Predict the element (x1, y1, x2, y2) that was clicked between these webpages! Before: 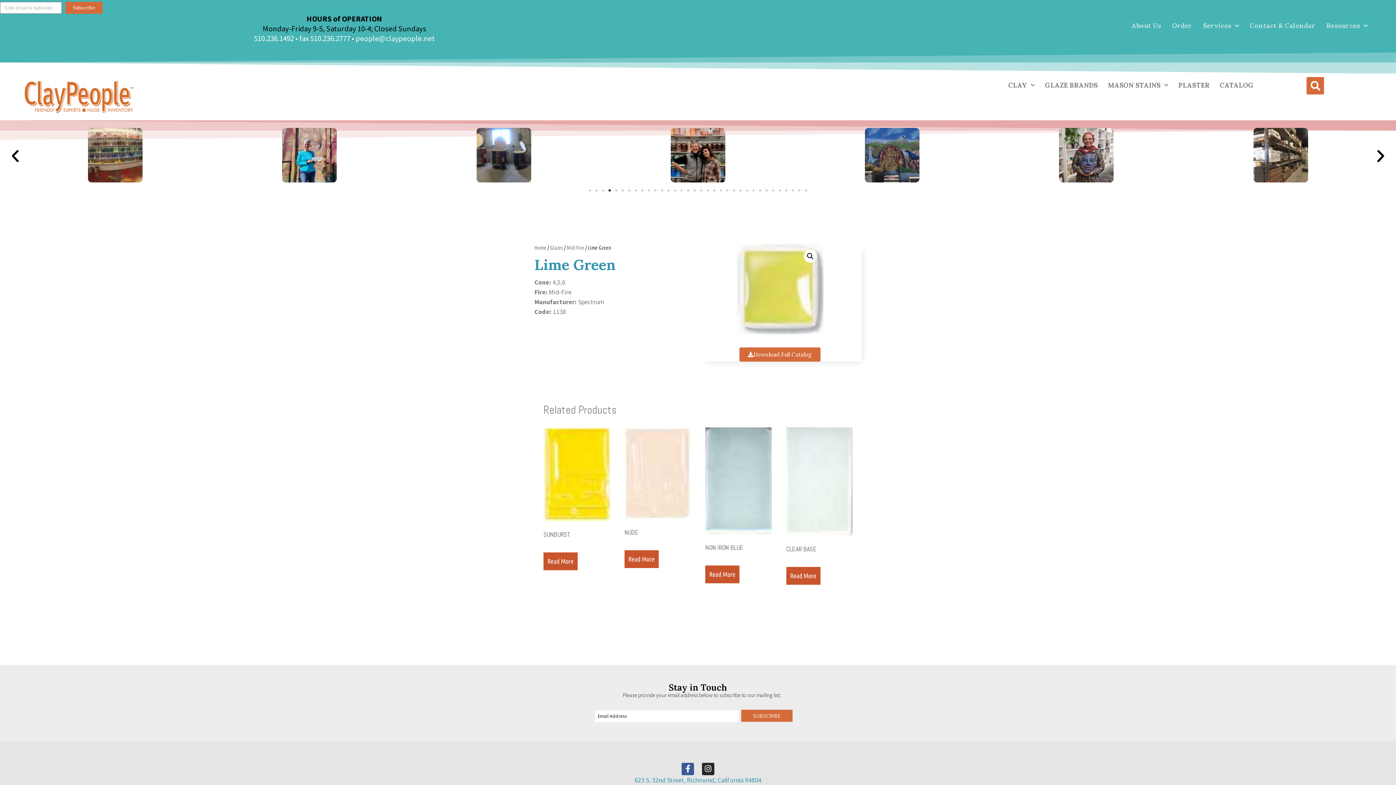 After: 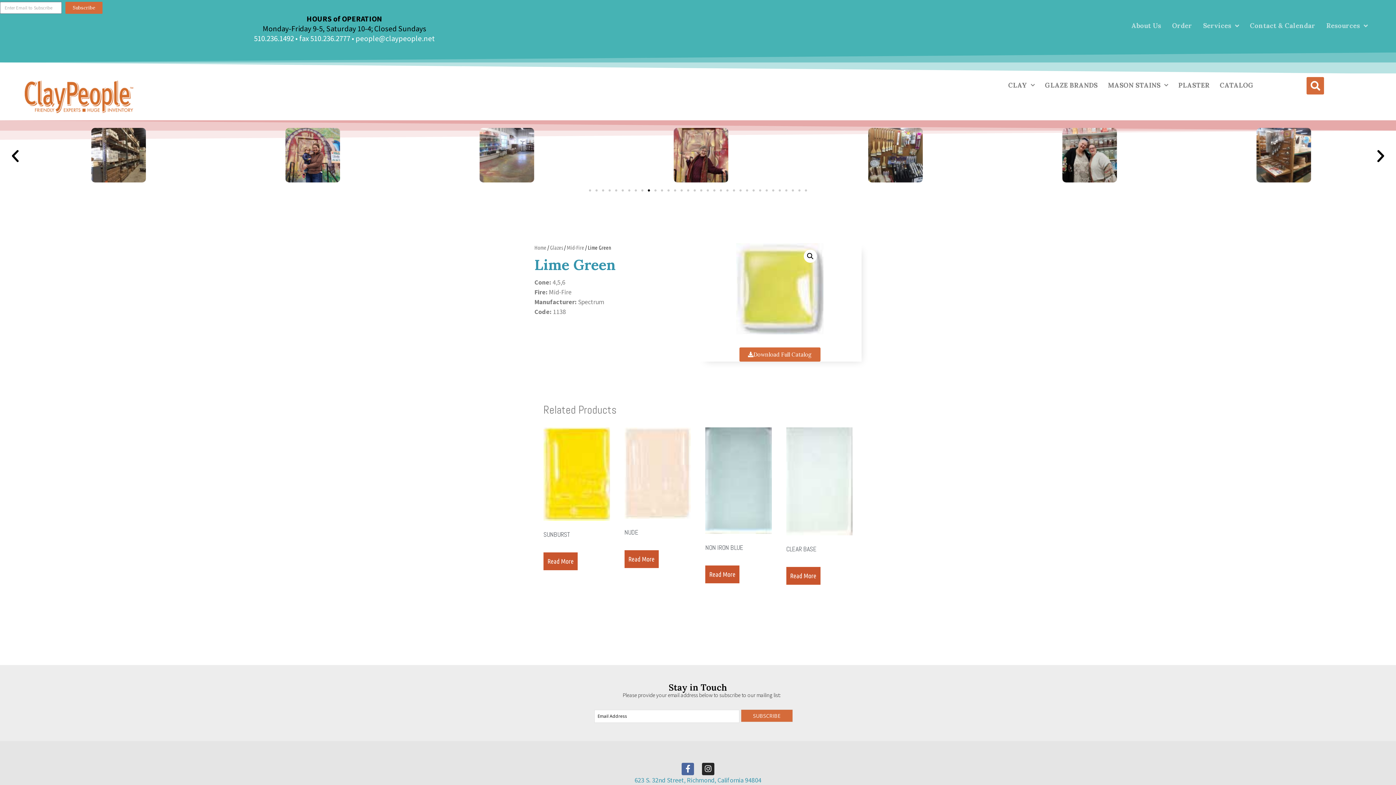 Action: bbox: (681, 763, 694, 775) label: Facebook-f